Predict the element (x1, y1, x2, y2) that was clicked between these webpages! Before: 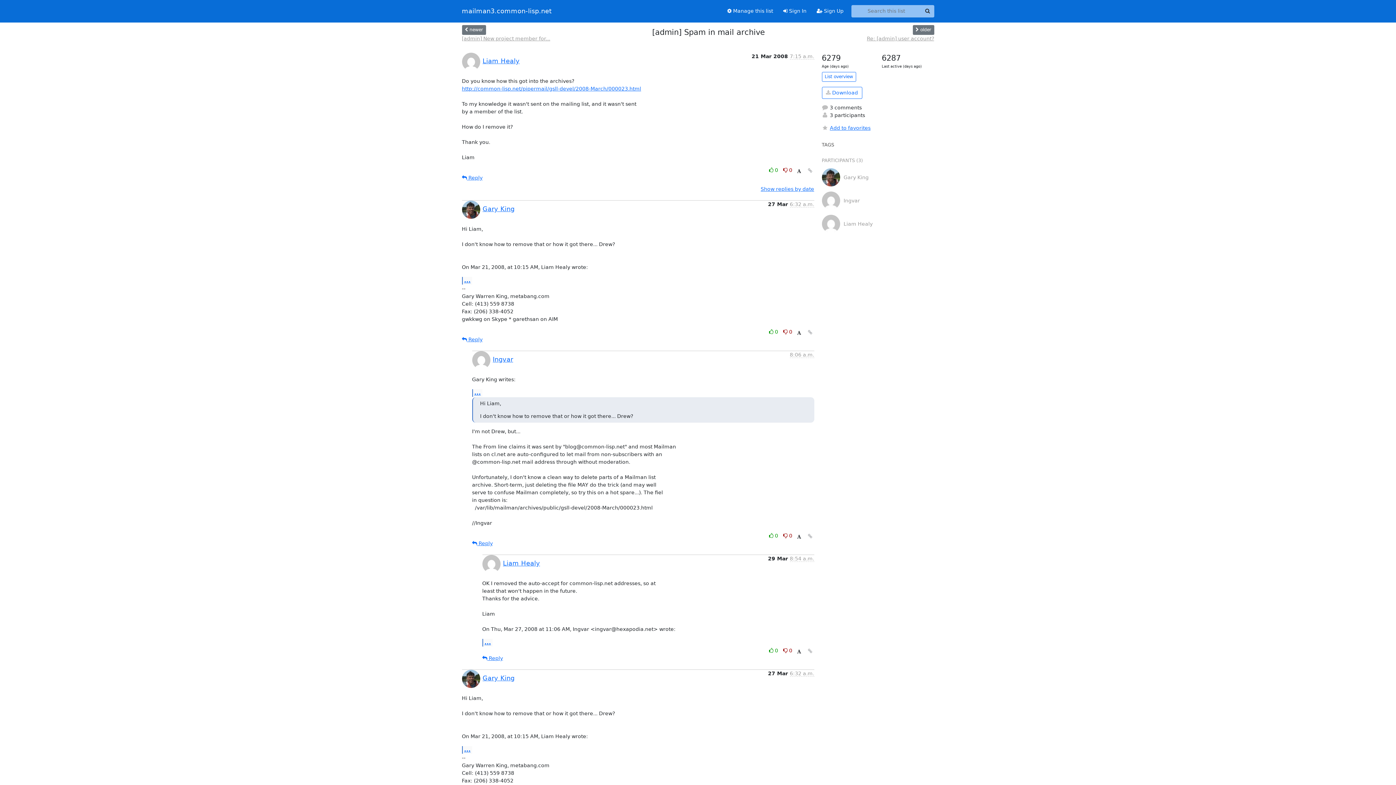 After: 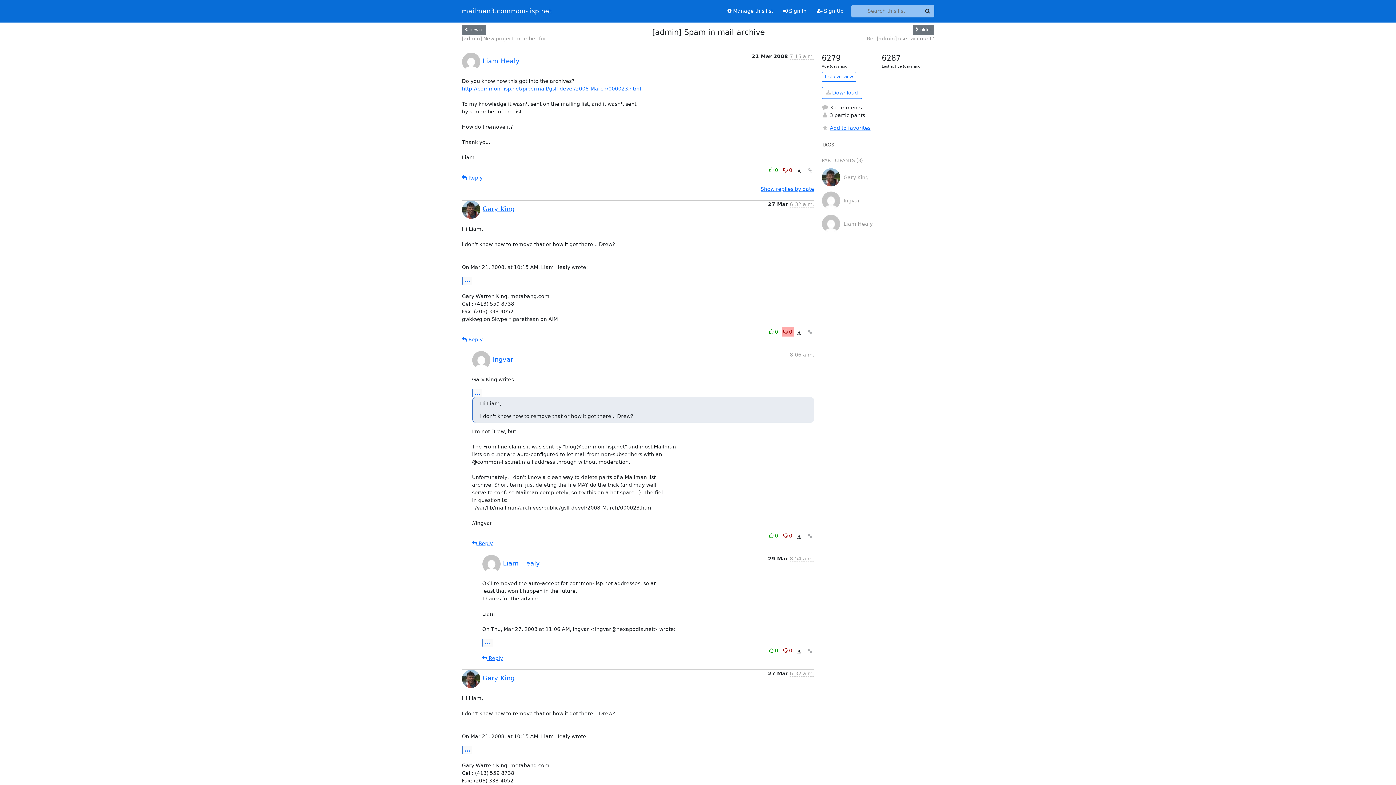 Action: bbox: (781, 327, 794, 336) label: Dislike thread